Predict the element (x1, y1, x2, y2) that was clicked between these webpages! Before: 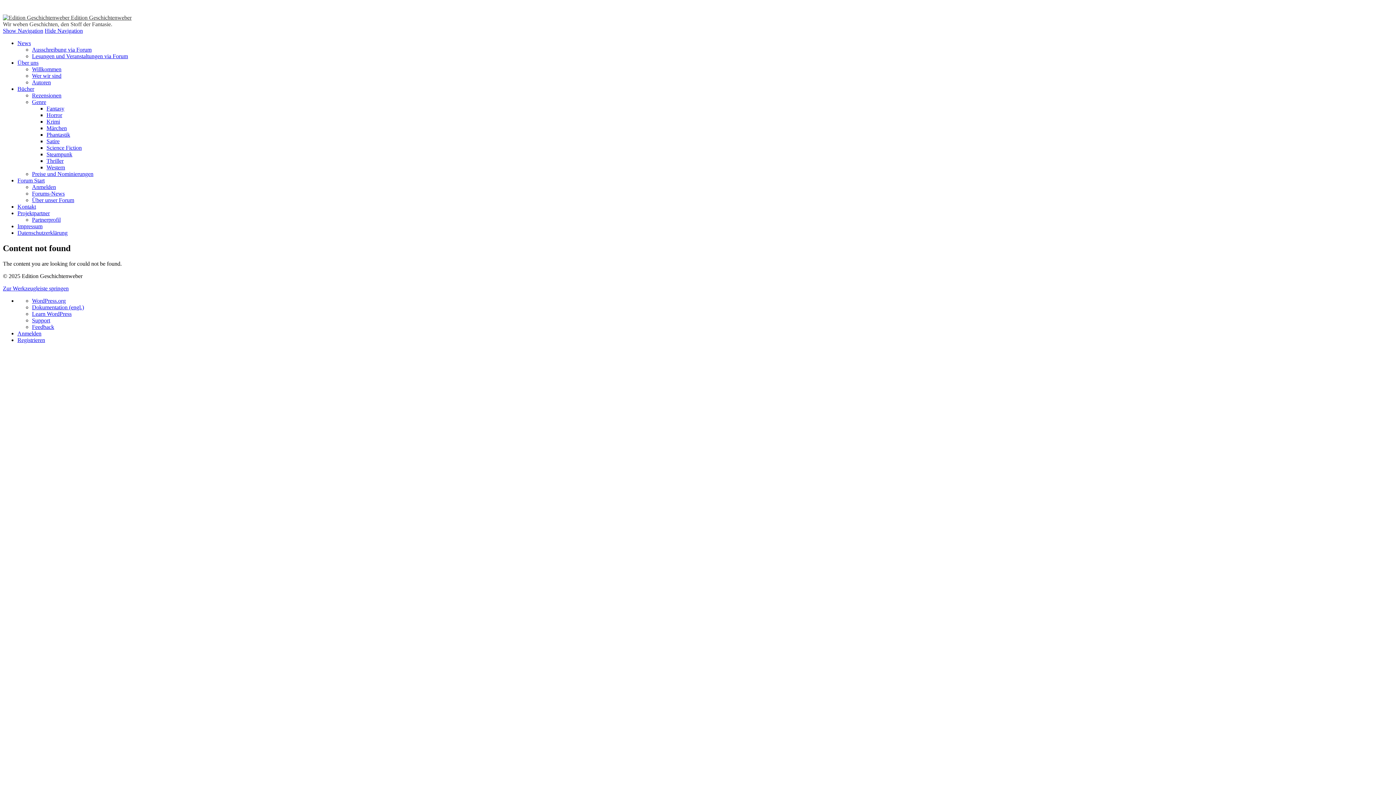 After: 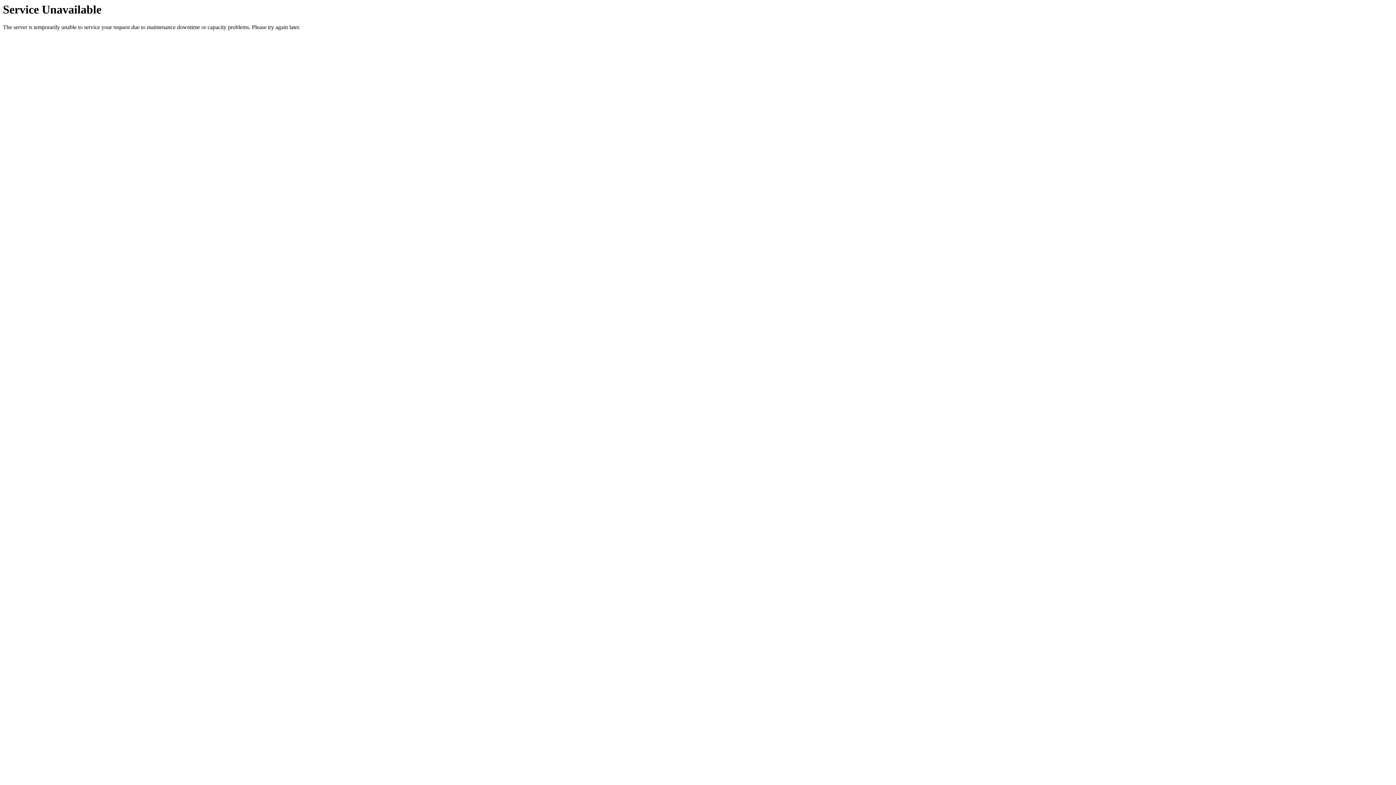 Action: bbox: (46, 125, 66, 131) label: Märchen